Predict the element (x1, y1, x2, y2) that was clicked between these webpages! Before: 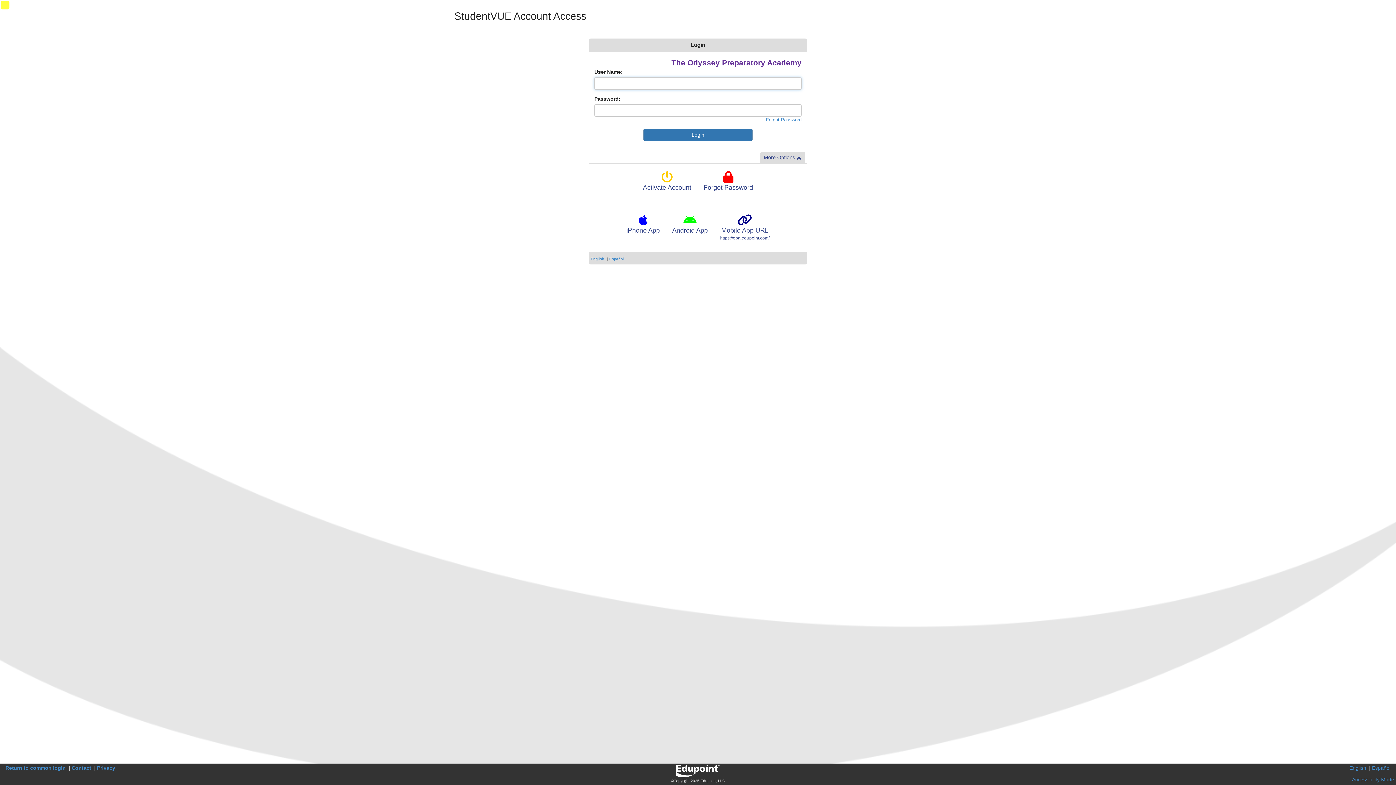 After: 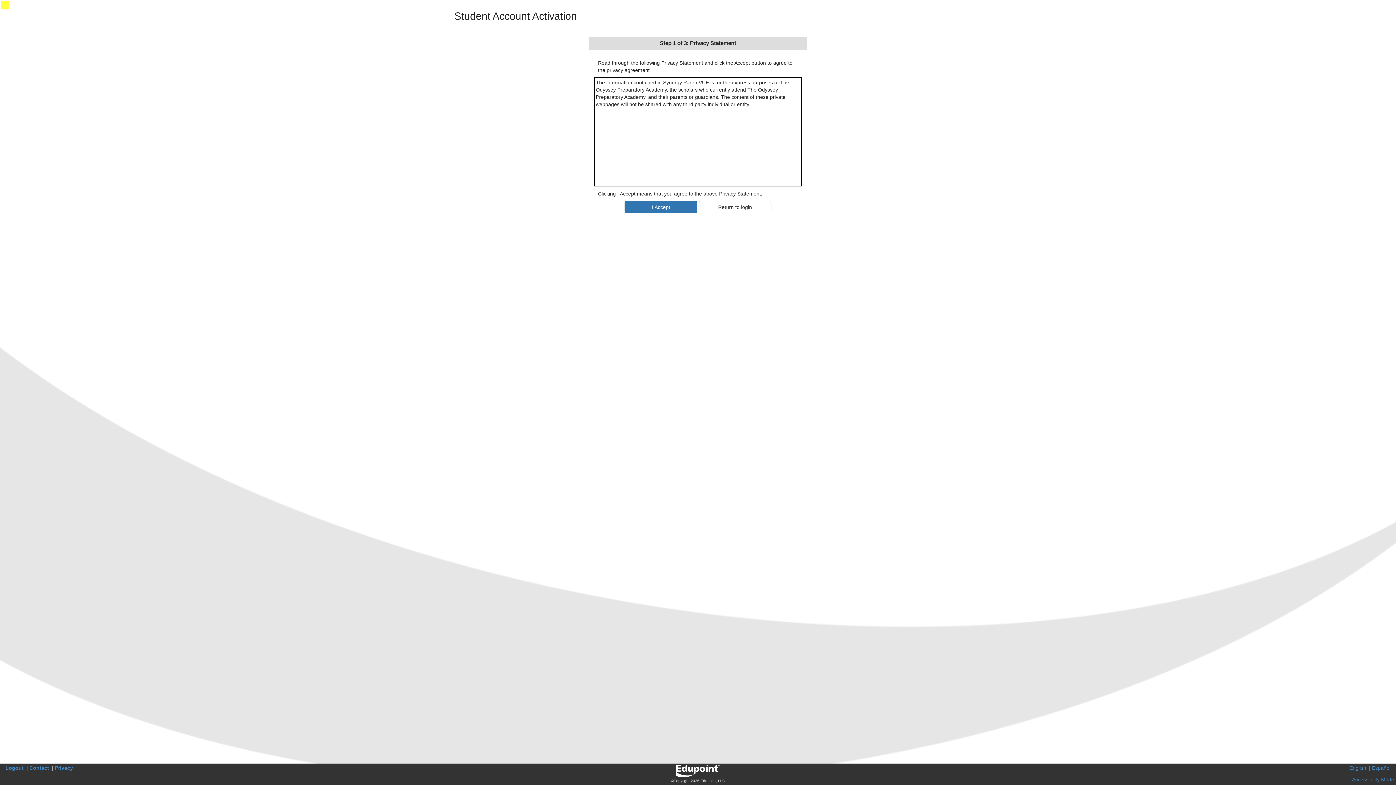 Action: label: Activate Account bbox: (643, 171, 691, 192)